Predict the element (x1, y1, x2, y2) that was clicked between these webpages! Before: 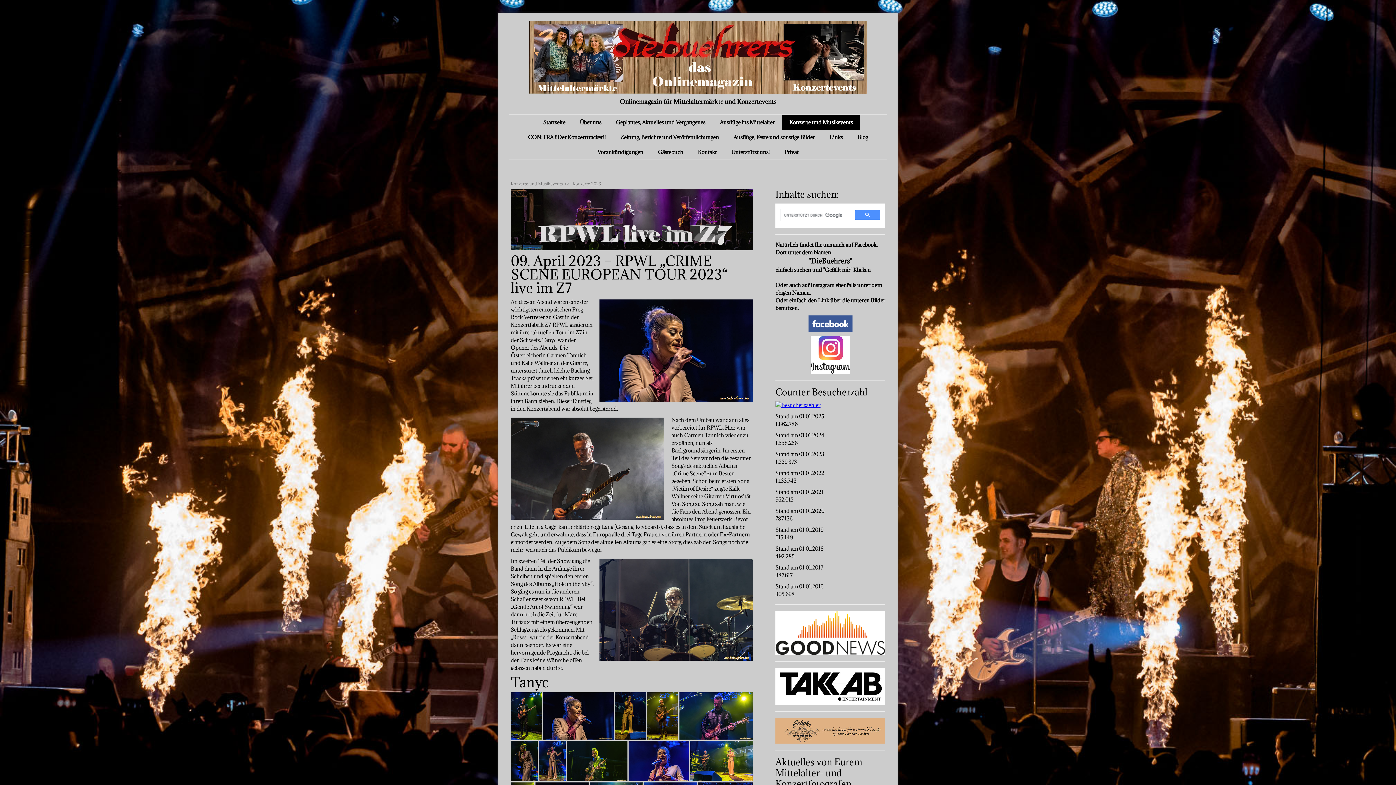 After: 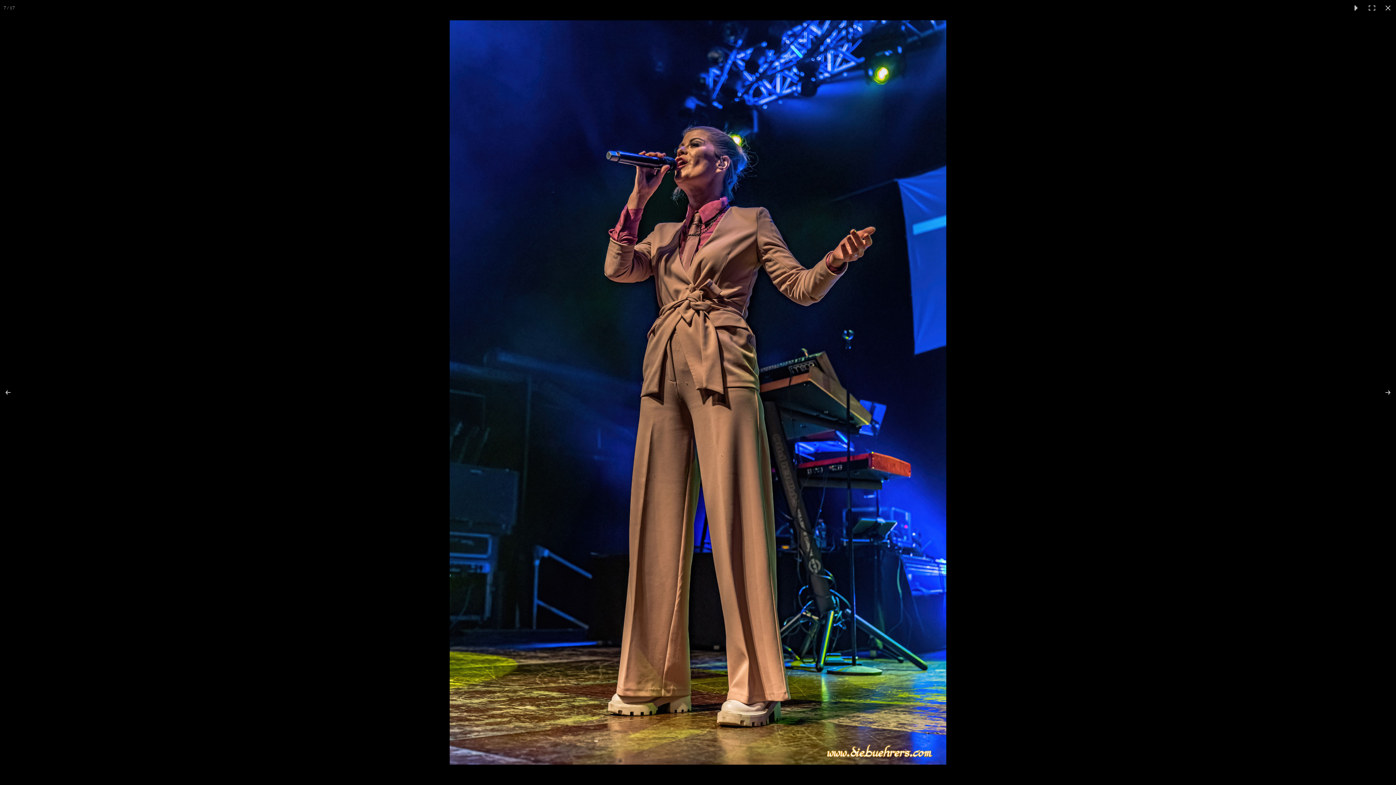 Action: bbox: (538, 740, 566, 781)